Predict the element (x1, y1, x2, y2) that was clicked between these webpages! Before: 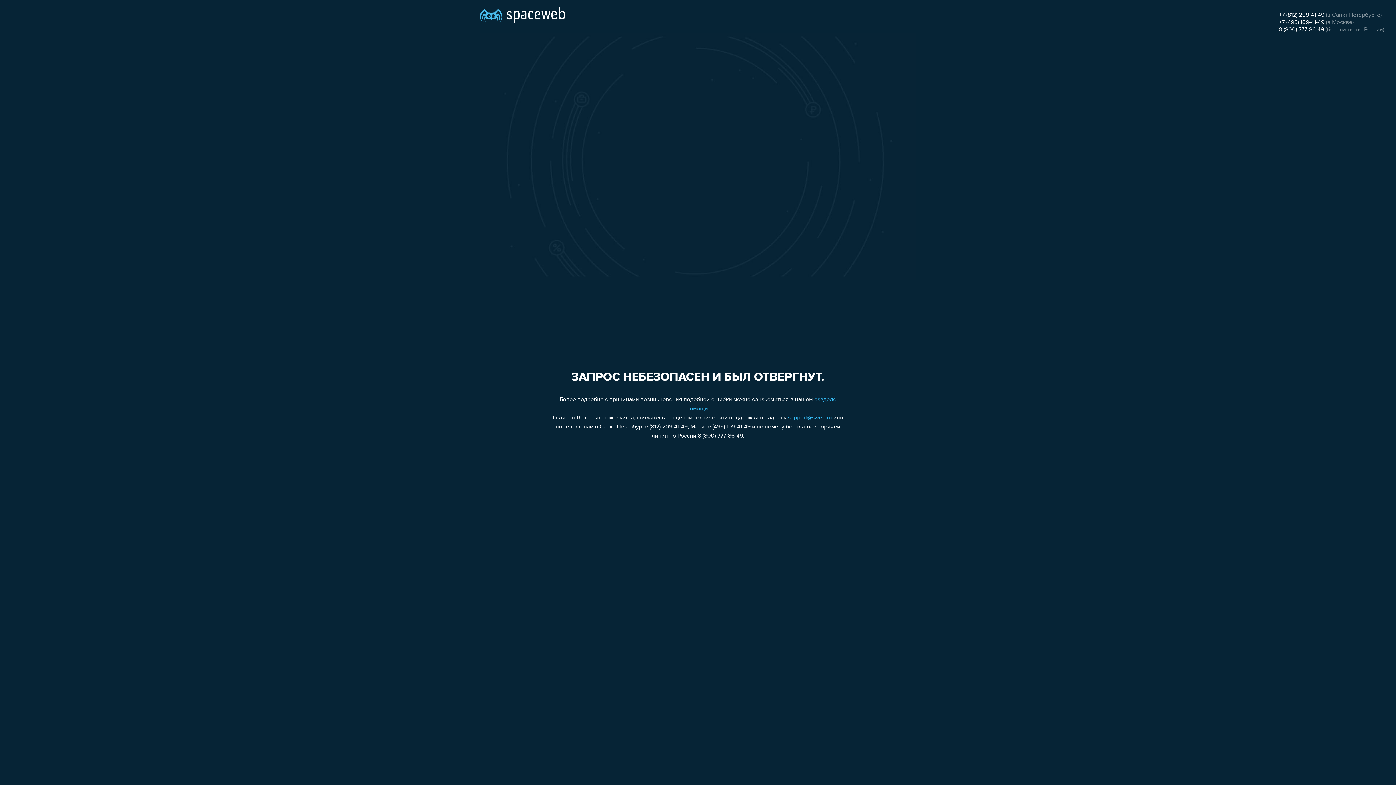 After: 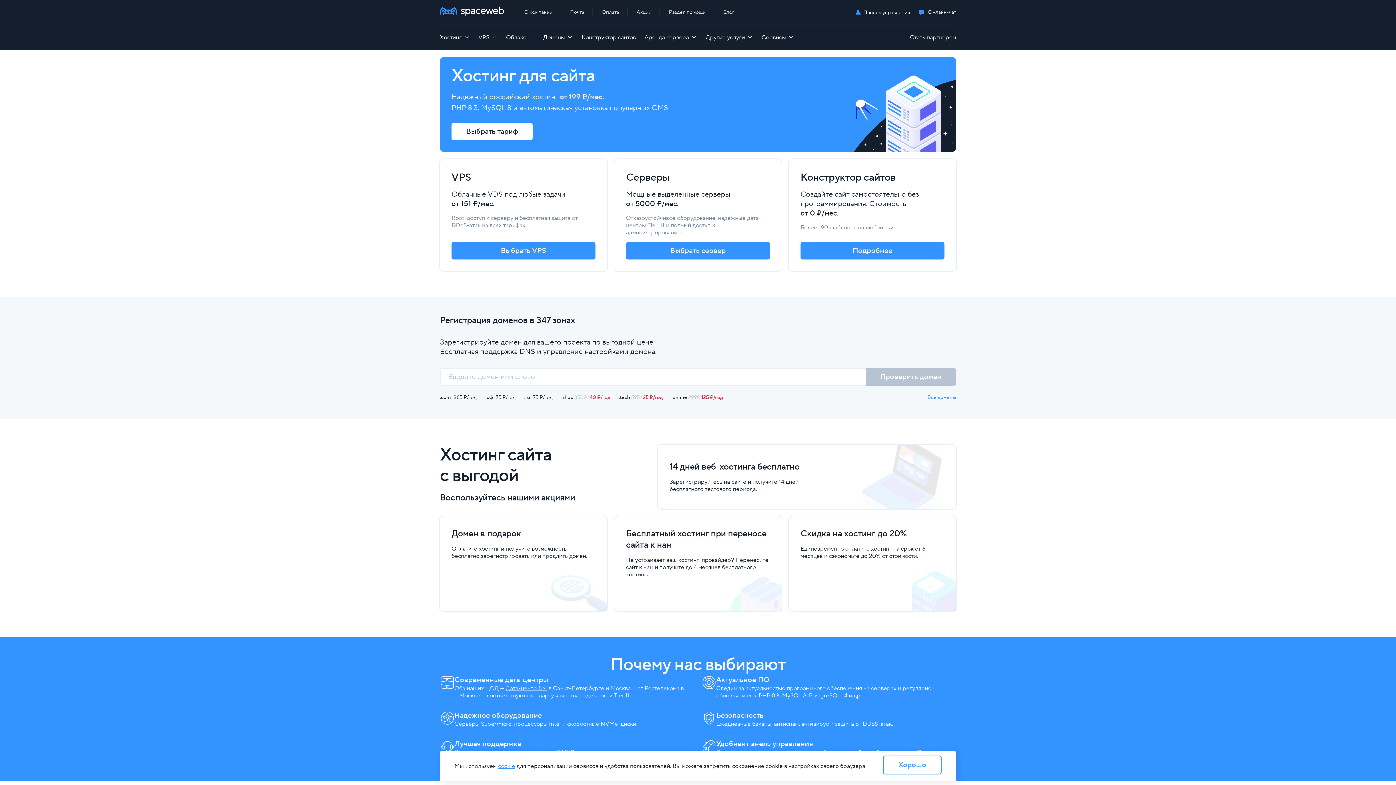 Action: bbox: (480, 0, 565, 25)